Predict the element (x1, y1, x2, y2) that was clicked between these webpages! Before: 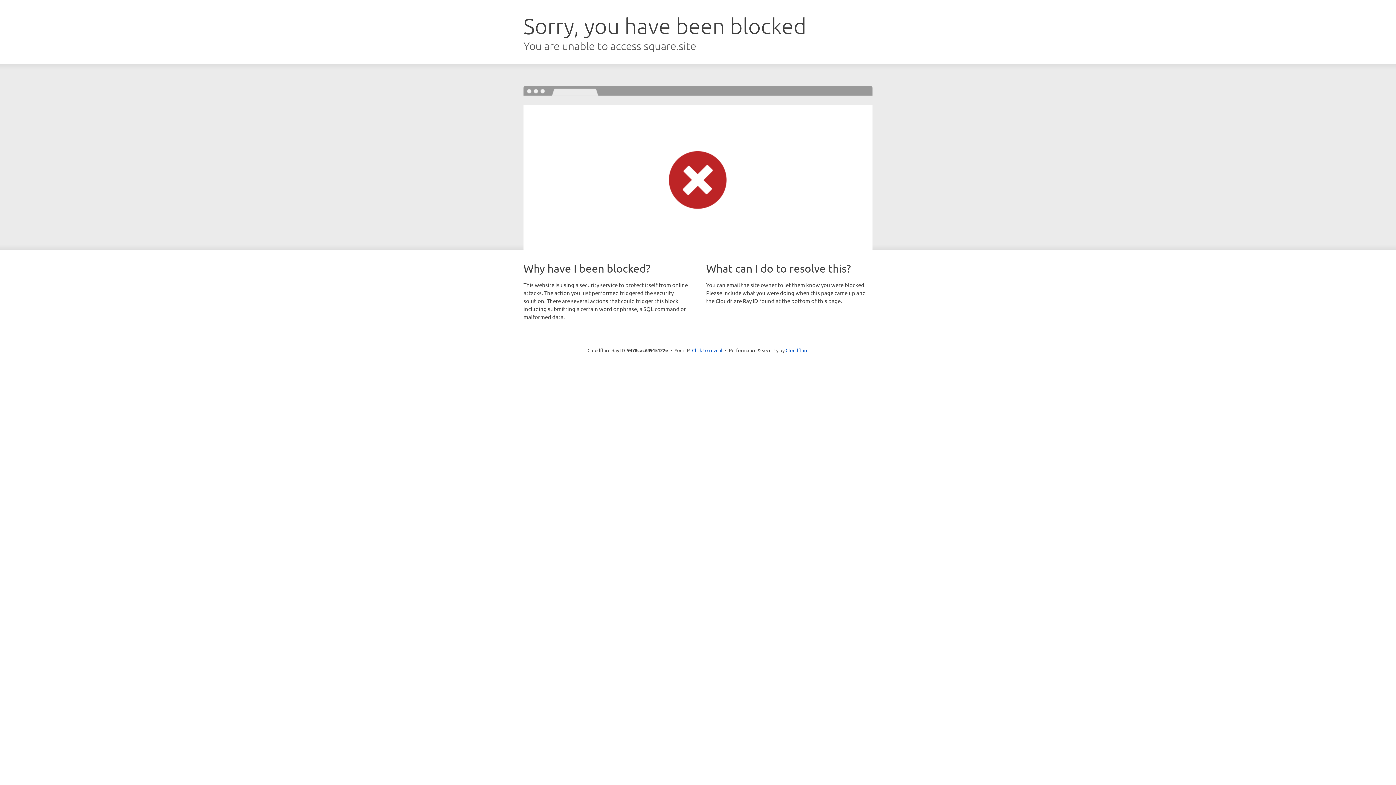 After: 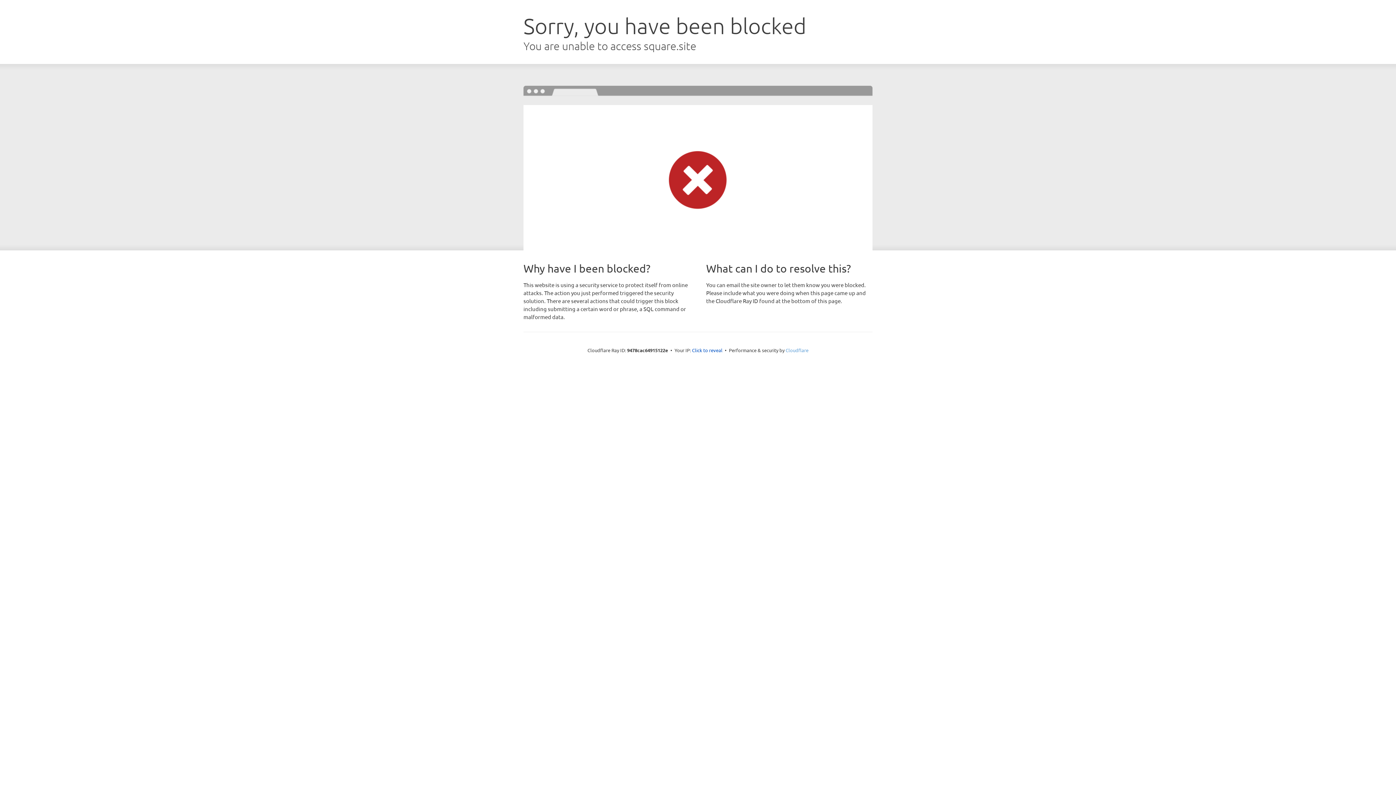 Action: label: Cloudflare bbox: (785, 347, 808, 353)